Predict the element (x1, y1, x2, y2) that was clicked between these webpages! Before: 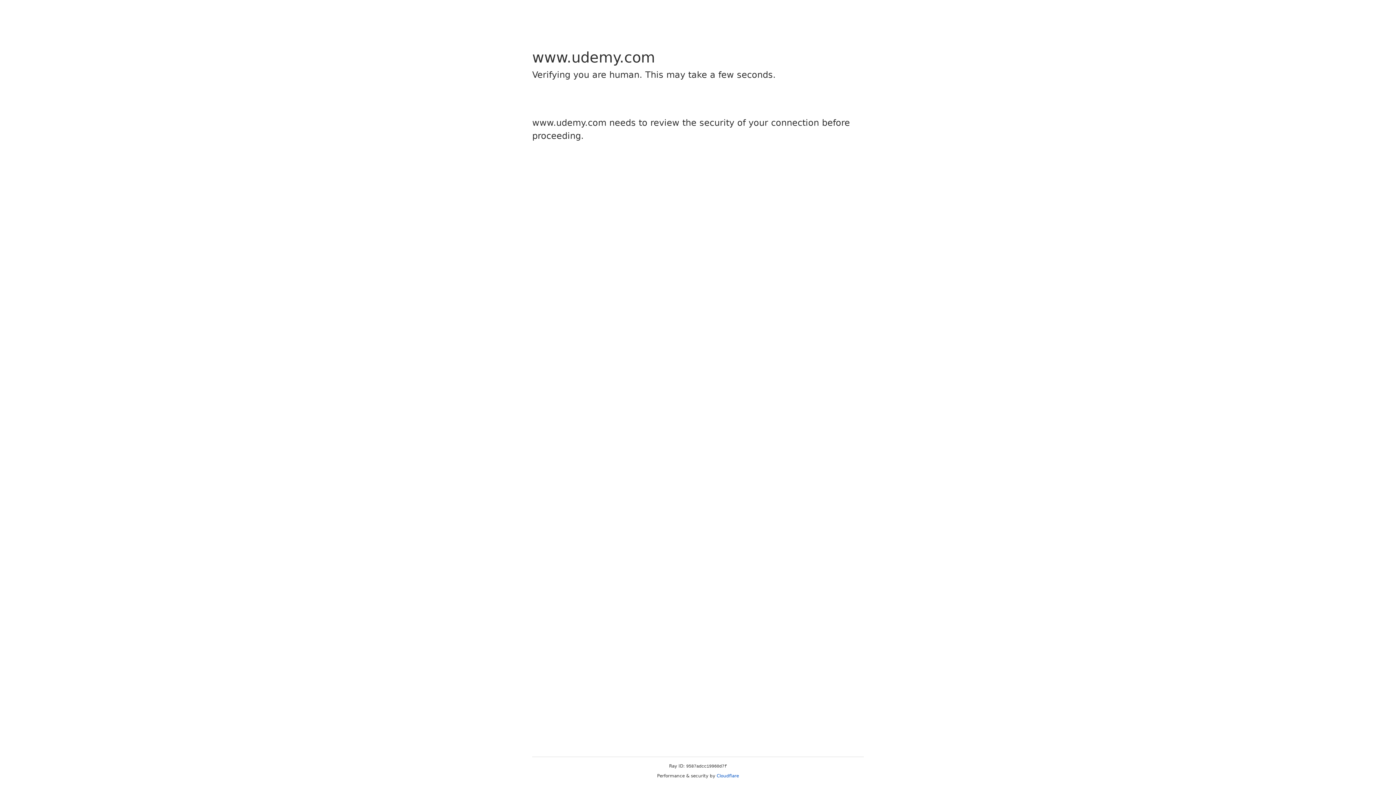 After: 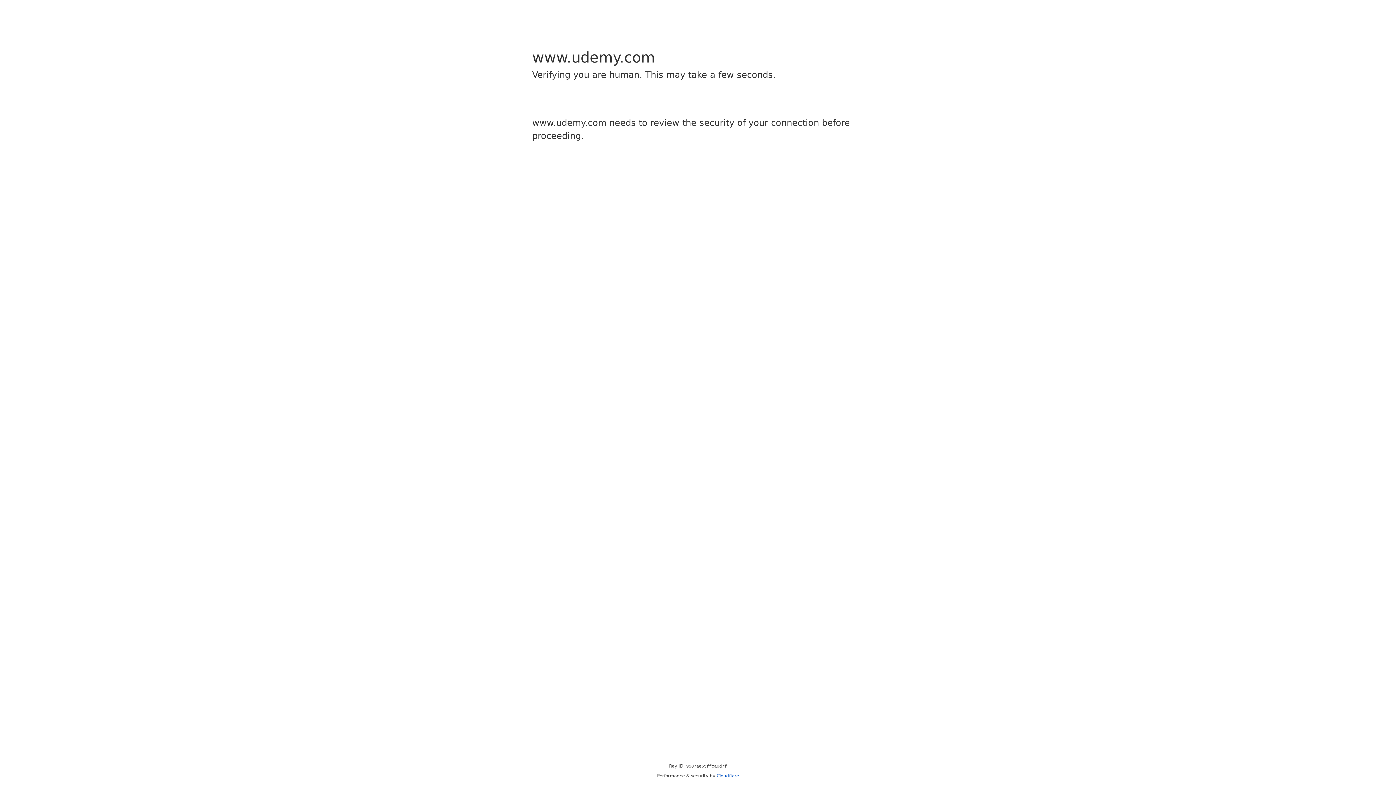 Action: label: Cloudflare bbox: (716, 773, 739, 778)